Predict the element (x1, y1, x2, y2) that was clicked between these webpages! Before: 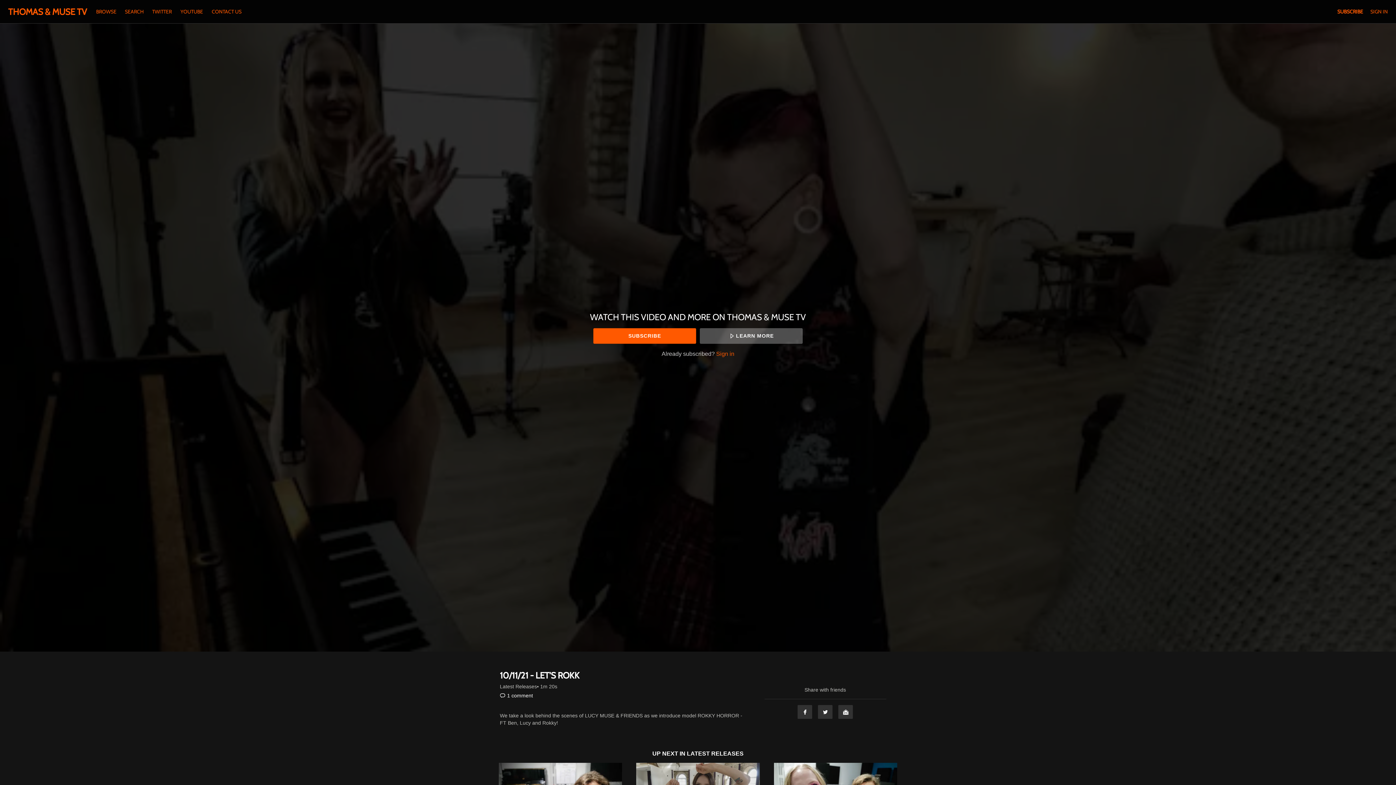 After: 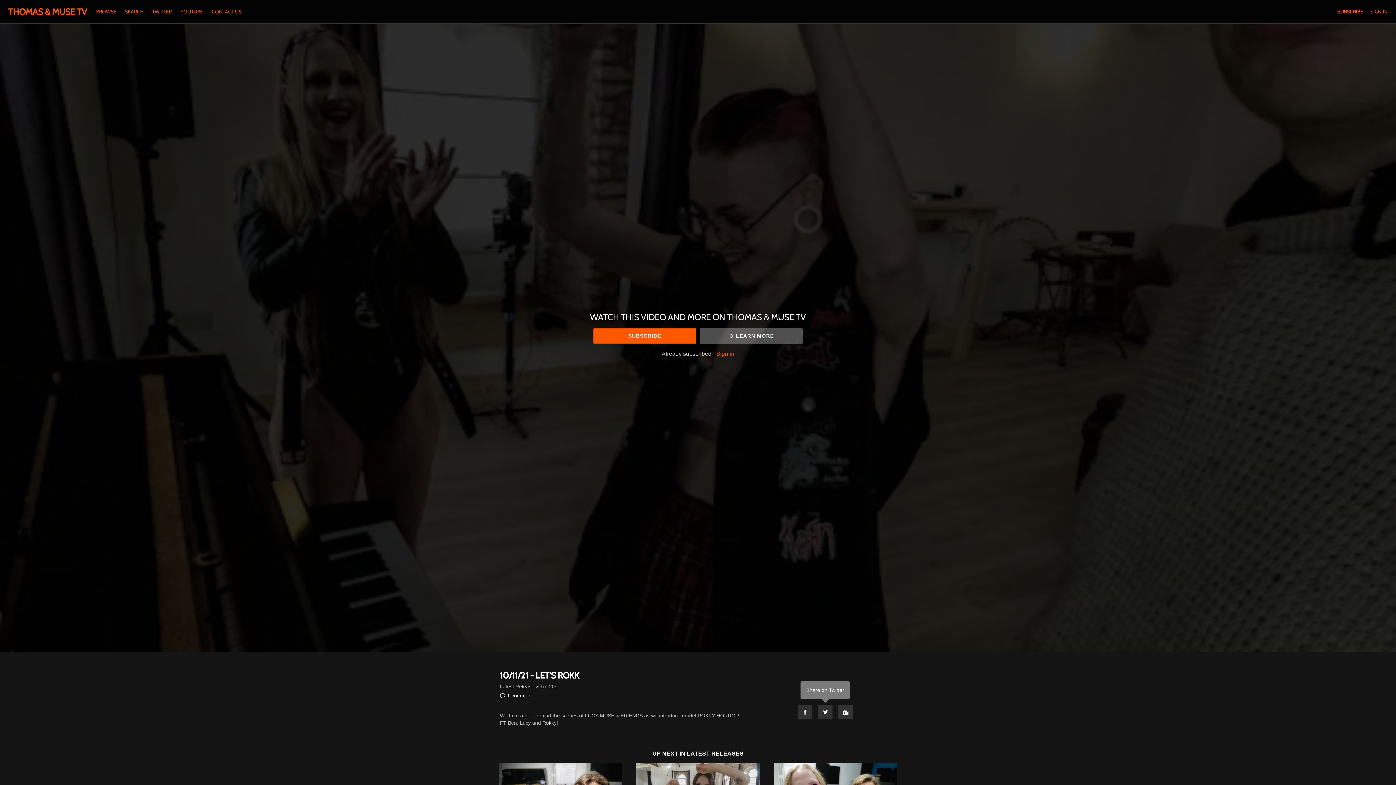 Action: bbox: (817, 705, 833, 719) label: Twitter